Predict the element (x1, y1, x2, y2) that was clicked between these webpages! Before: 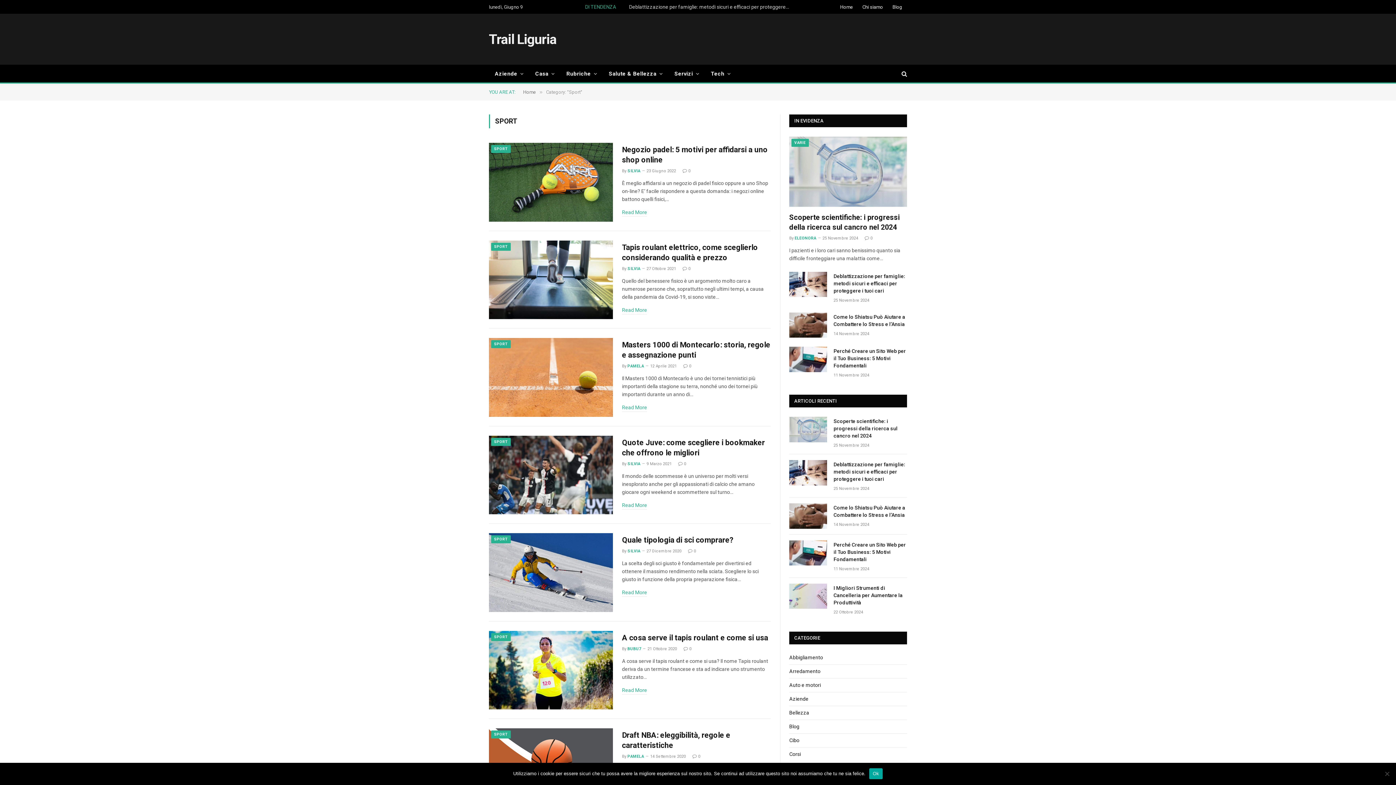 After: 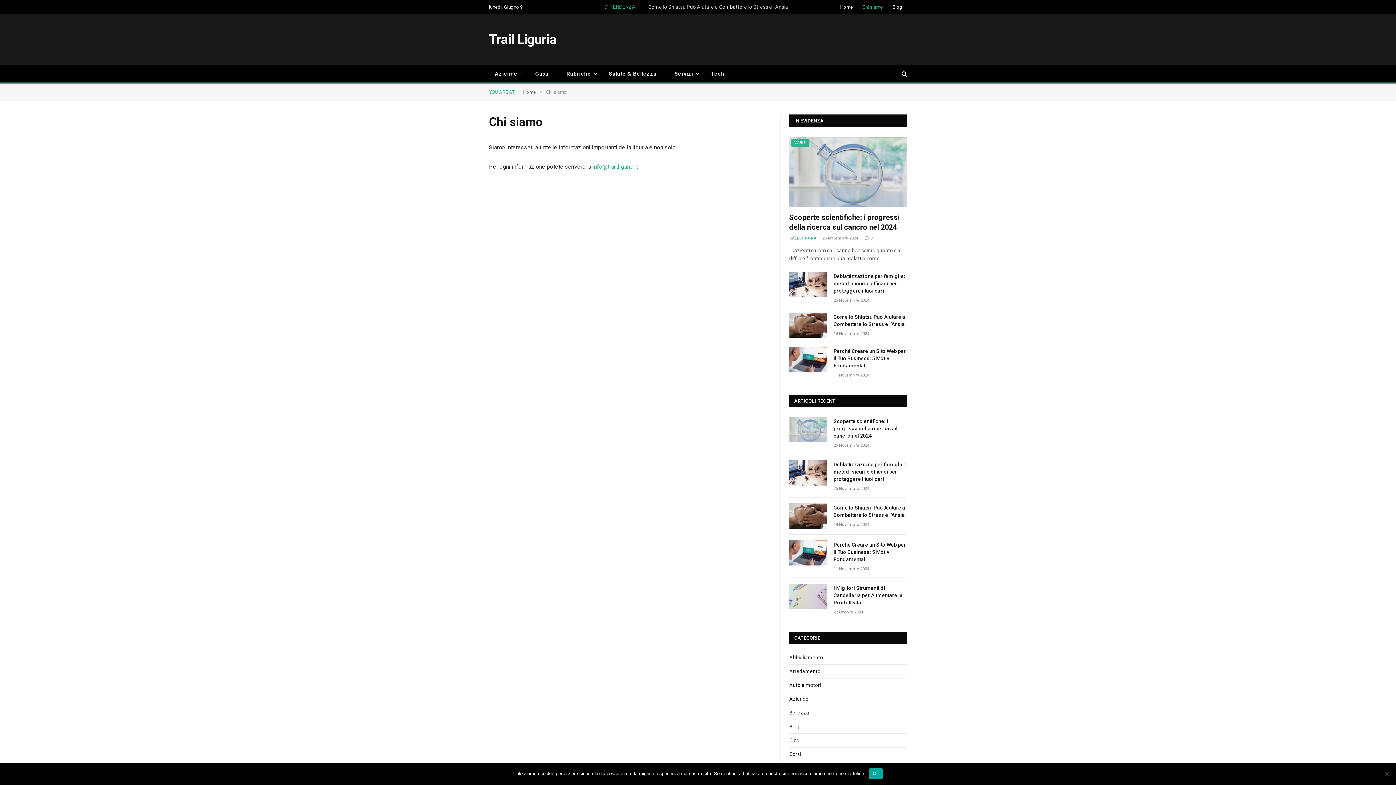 Action: bbox: (857, 0, 888, 13) label: Chi siamo